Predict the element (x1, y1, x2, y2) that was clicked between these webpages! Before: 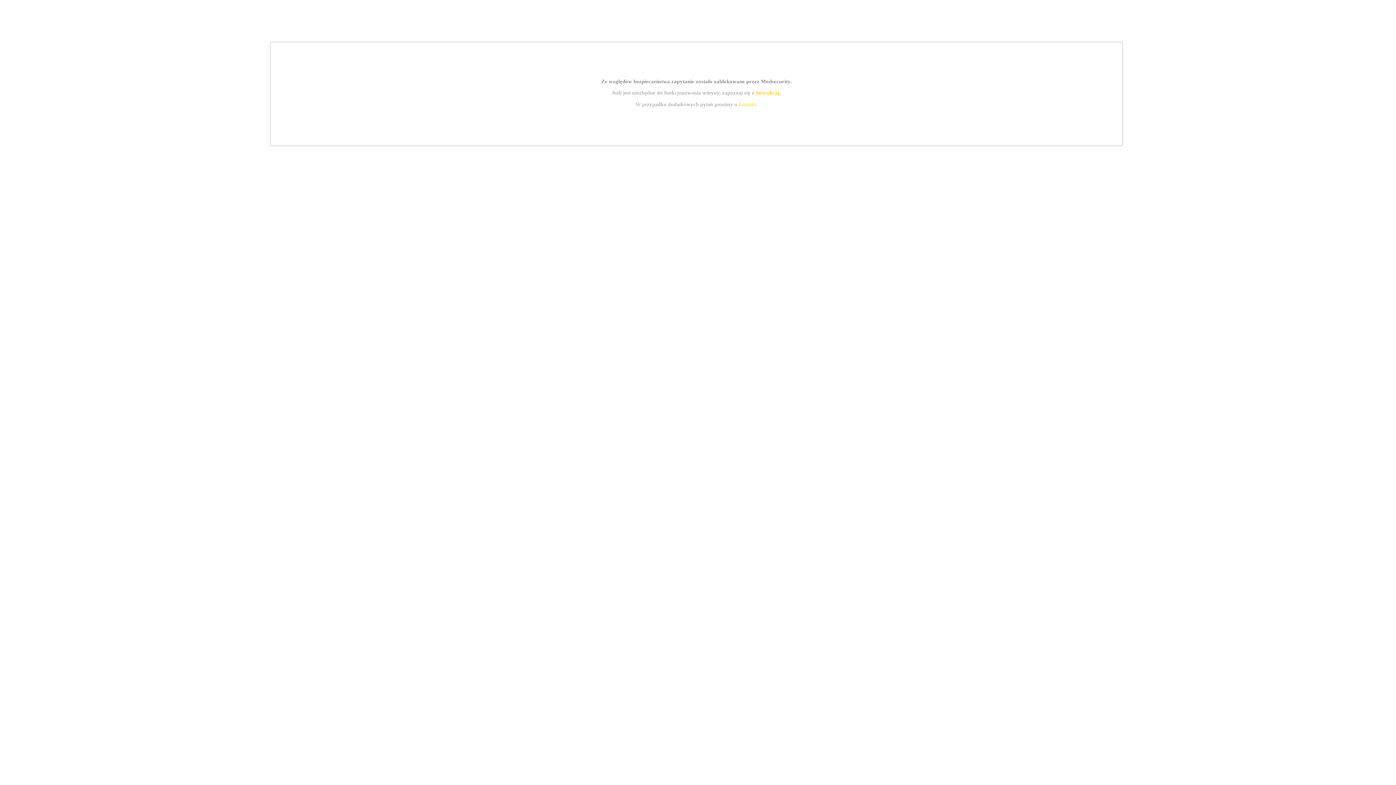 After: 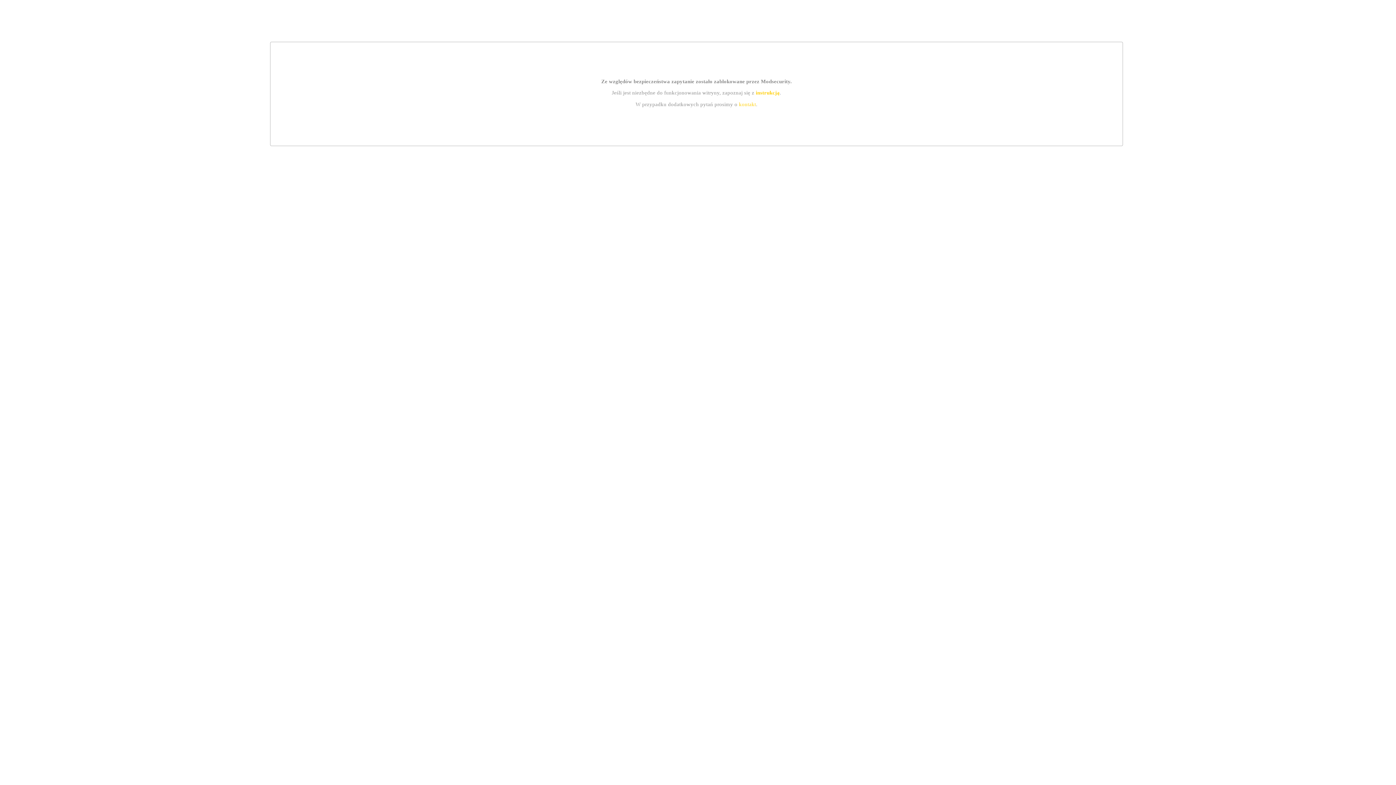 Action: label: instrukcją bbox: (755, 89, 779, 95)